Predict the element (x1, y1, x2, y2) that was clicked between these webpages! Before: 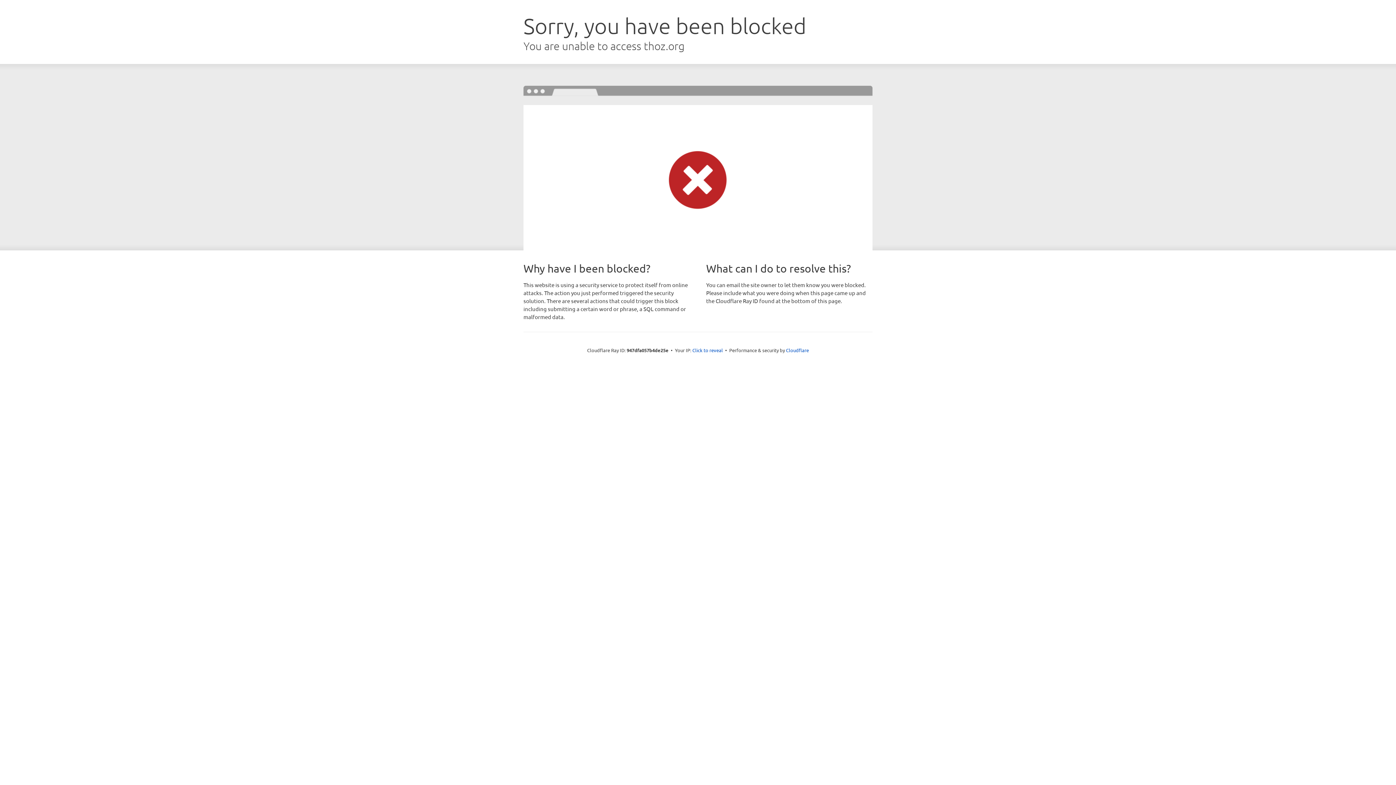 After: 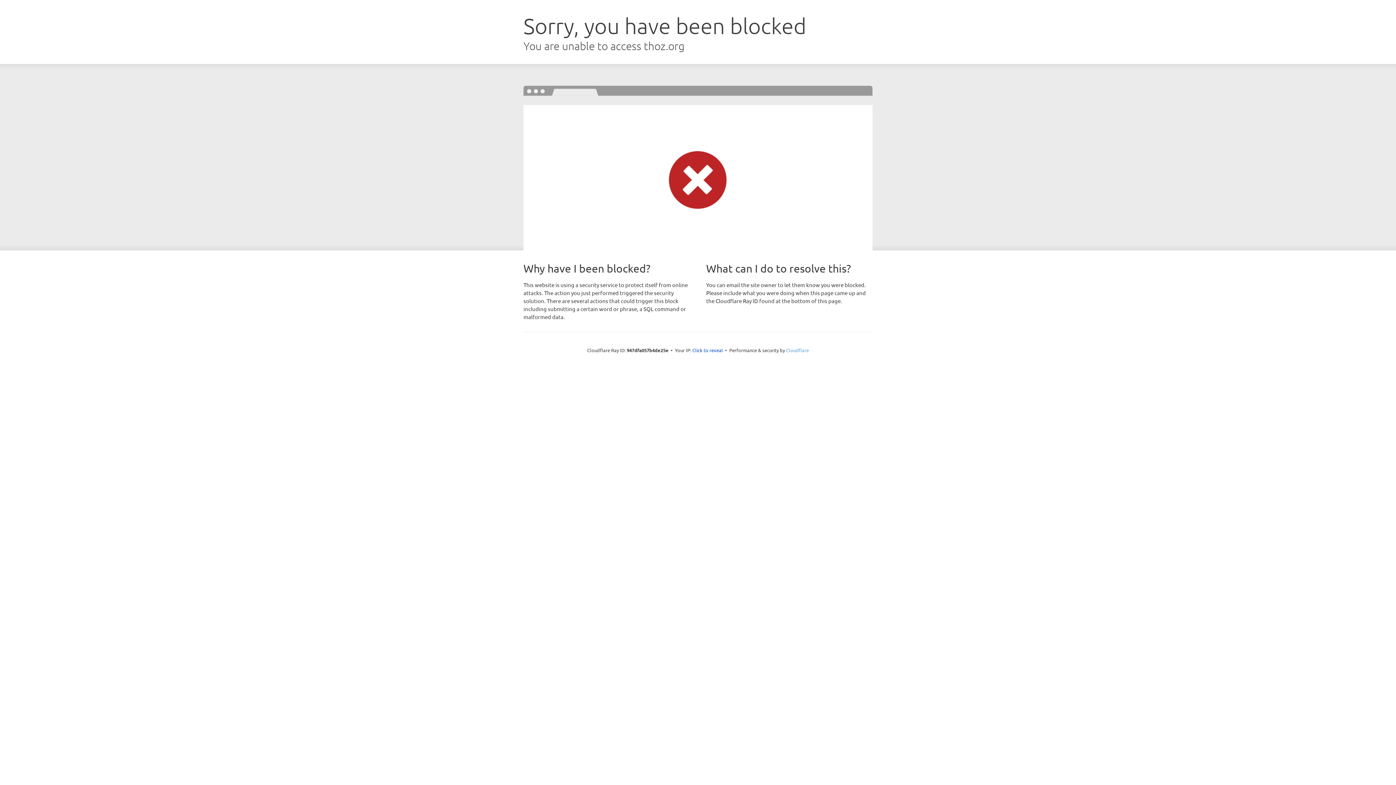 Action: label: Cloudflare bbox: (786, 347, 809, 353)